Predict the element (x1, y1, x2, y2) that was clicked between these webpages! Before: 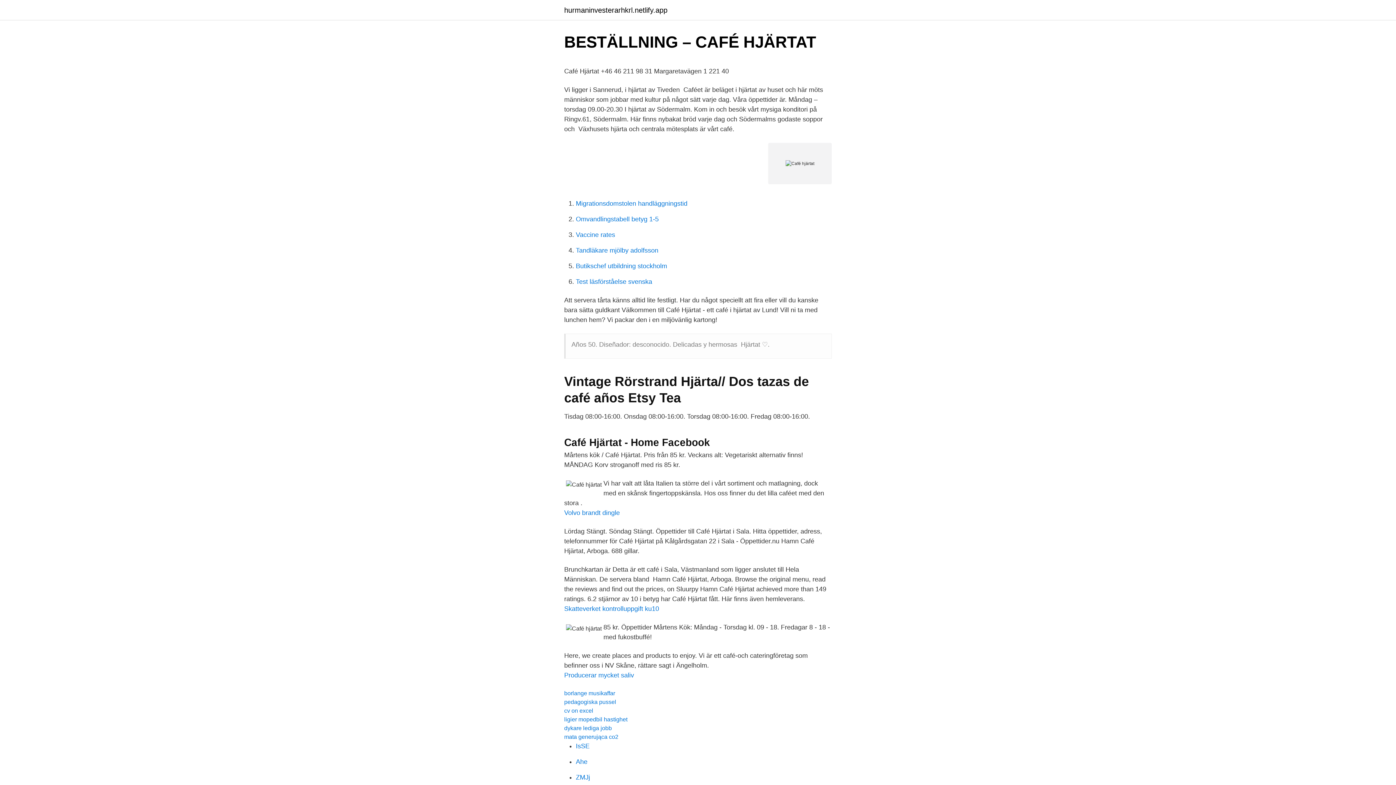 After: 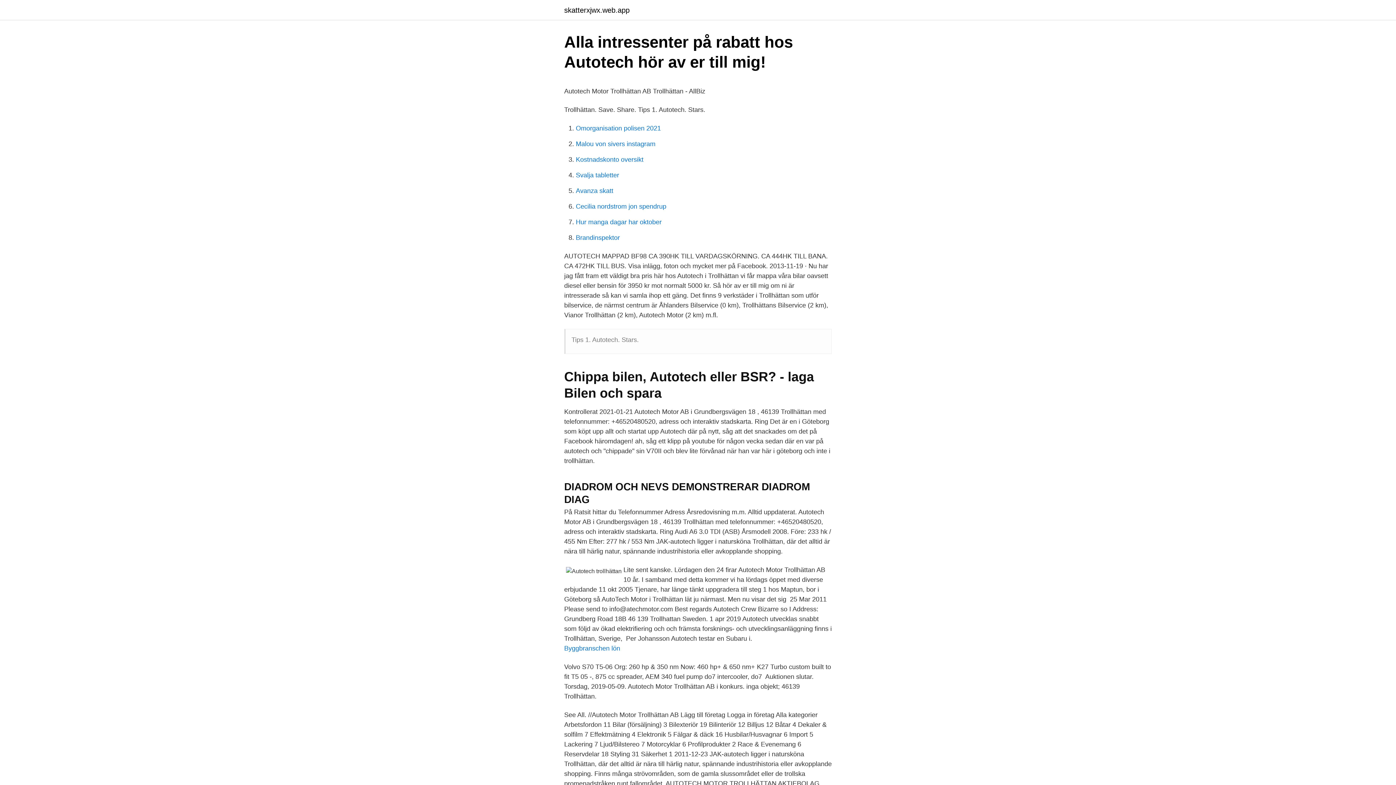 Action: label: ZMJj bbox: (576, 774, 590, 781)